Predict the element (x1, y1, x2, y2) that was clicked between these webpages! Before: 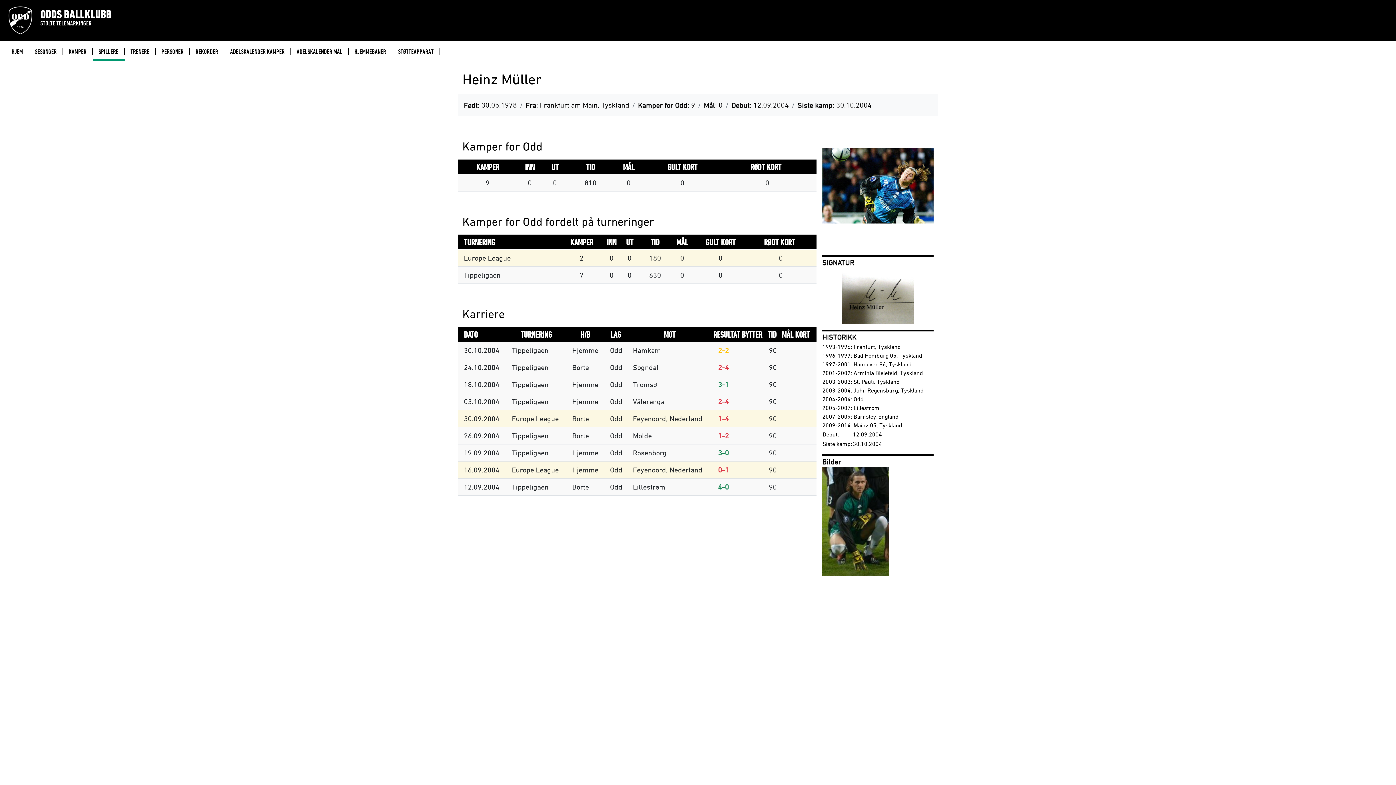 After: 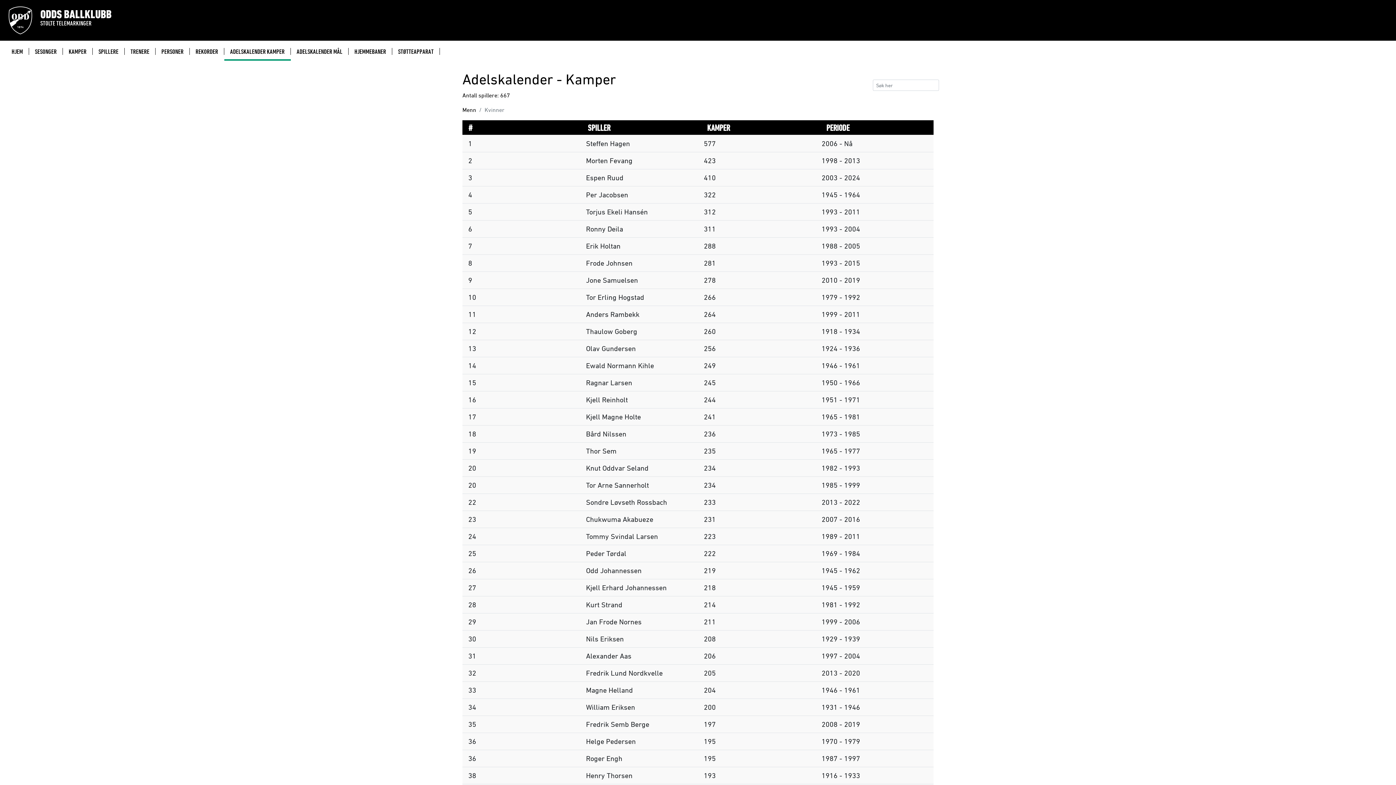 Action: bbox: (224, 43, 290, 60) label: ADELSKALENDER KAMPER